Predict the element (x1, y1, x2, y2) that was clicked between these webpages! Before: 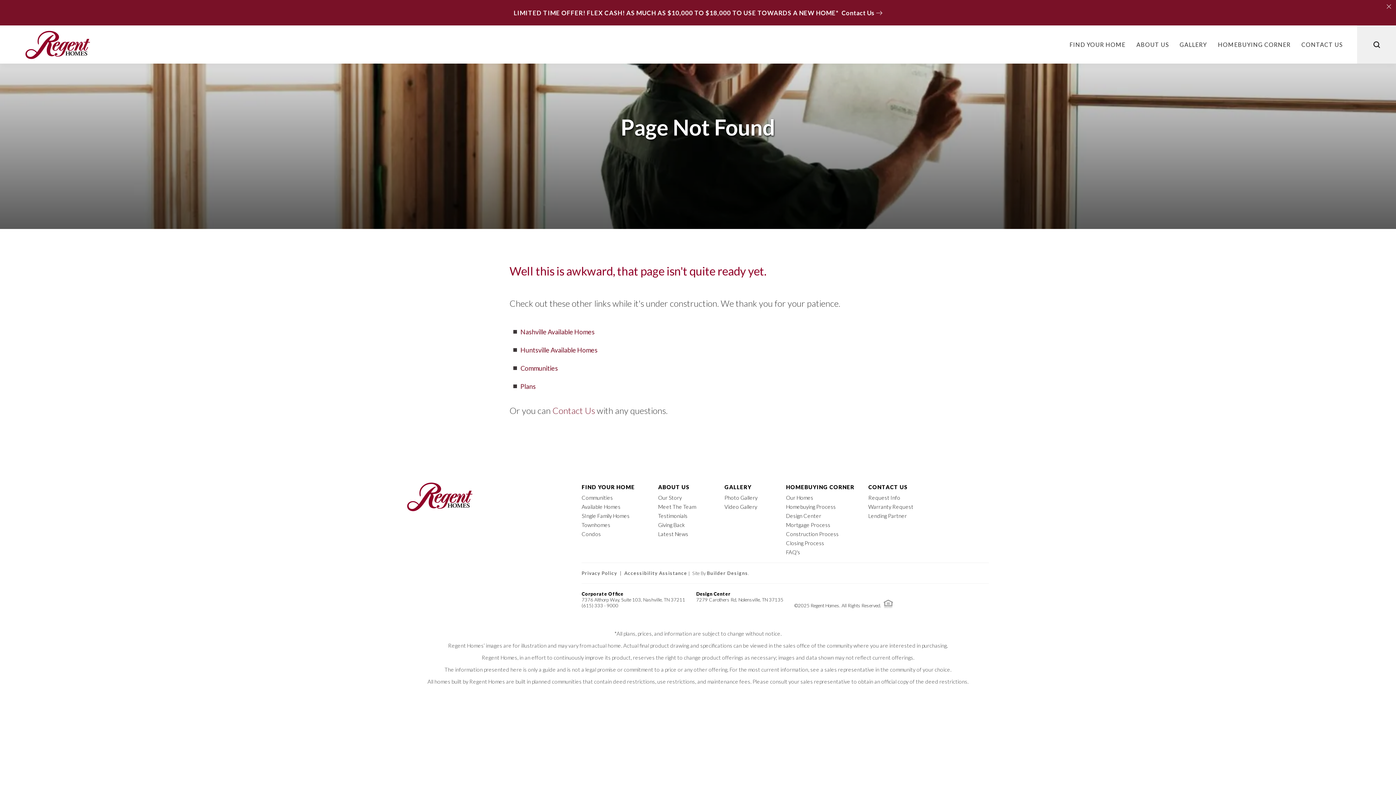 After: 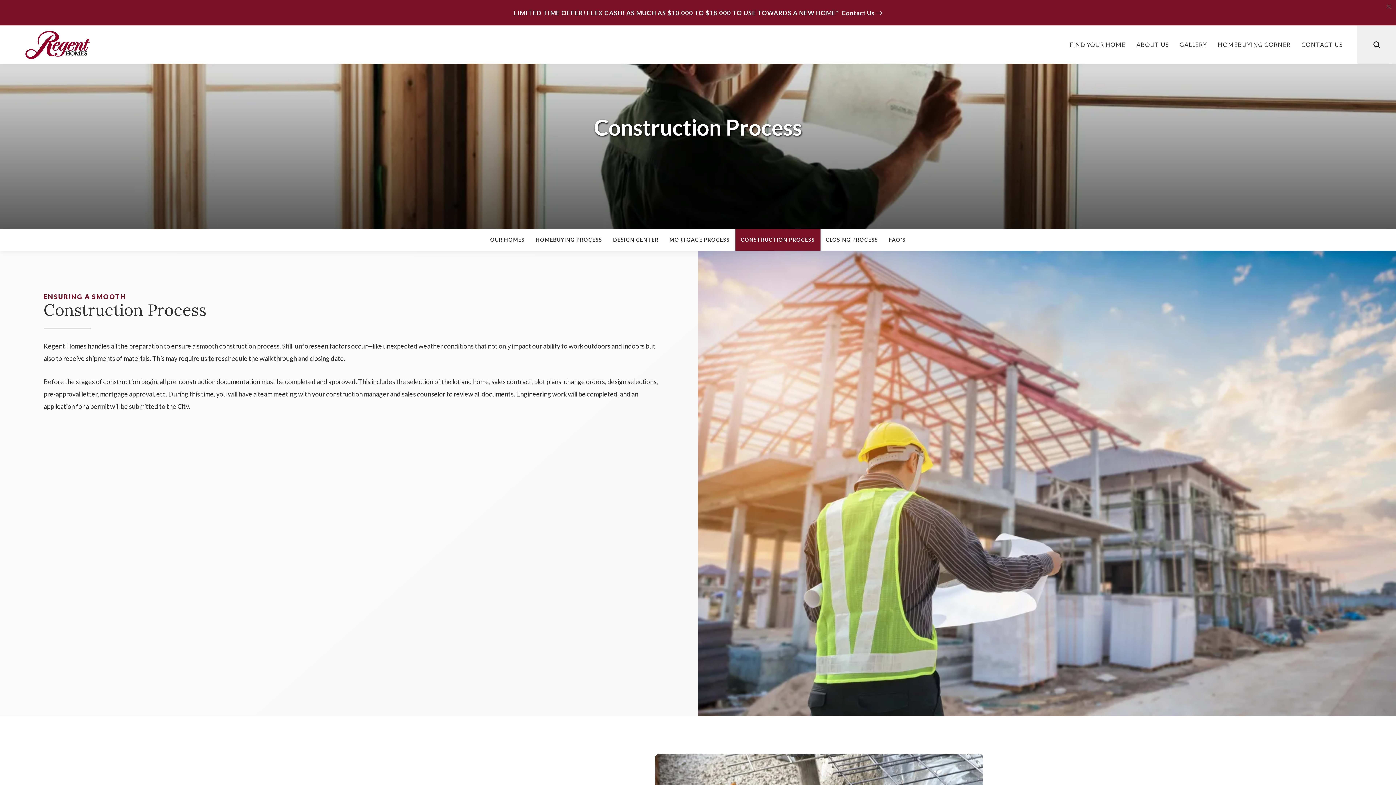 Action: label: Construction Process bbox: (786, 530, 838, 537)